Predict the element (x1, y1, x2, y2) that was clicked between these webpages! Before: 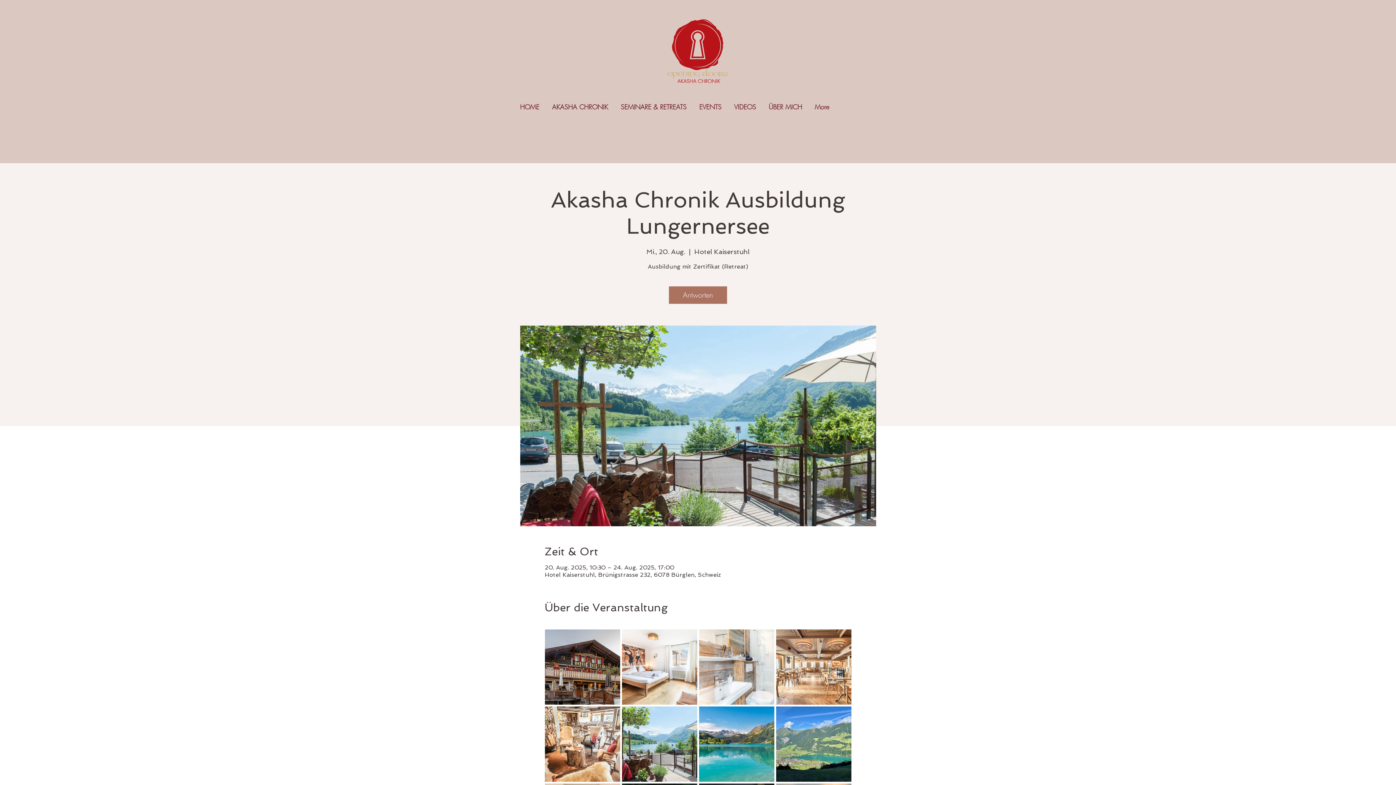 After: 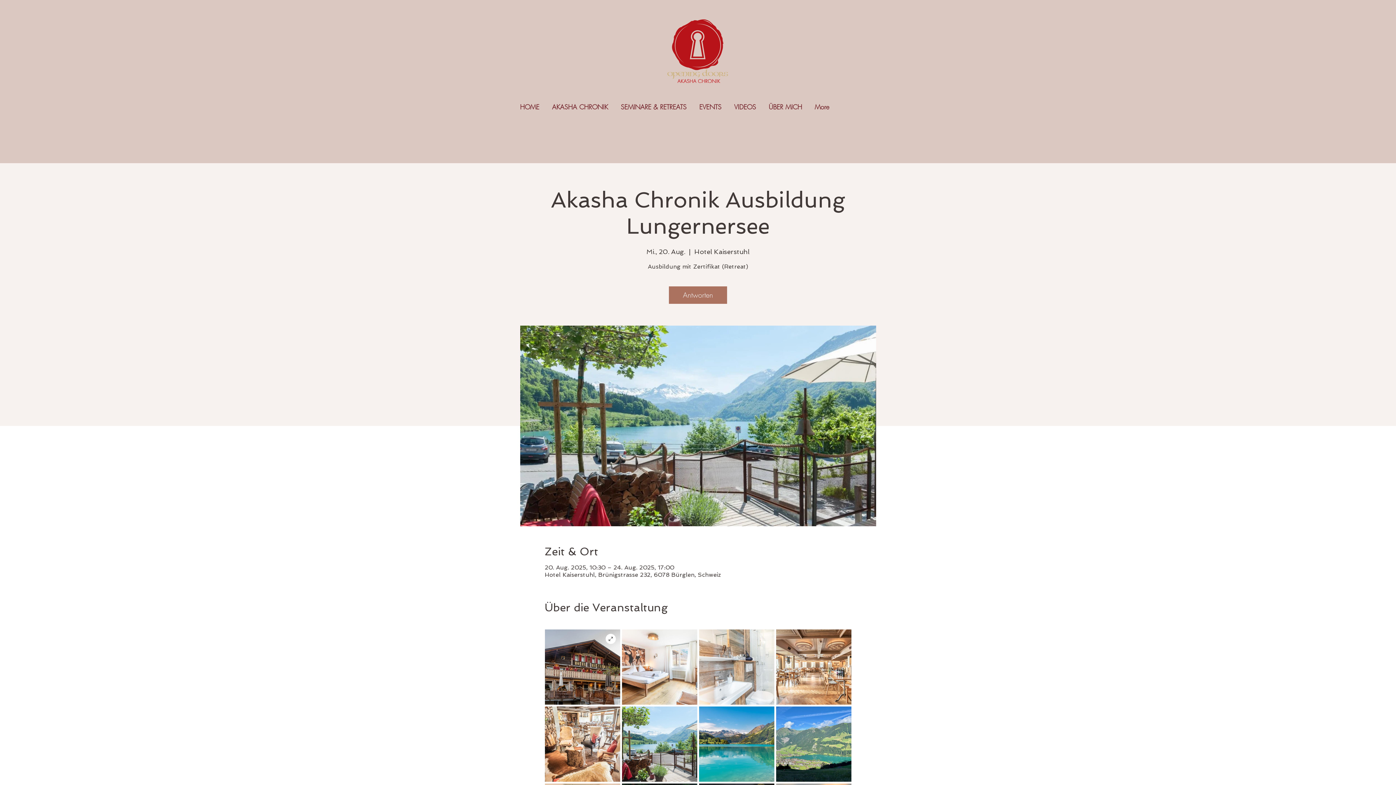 Action: label: Akasha Chronik Ausbildung Lungernersee Opening Doors bbox: (544, 629, 620, 705)